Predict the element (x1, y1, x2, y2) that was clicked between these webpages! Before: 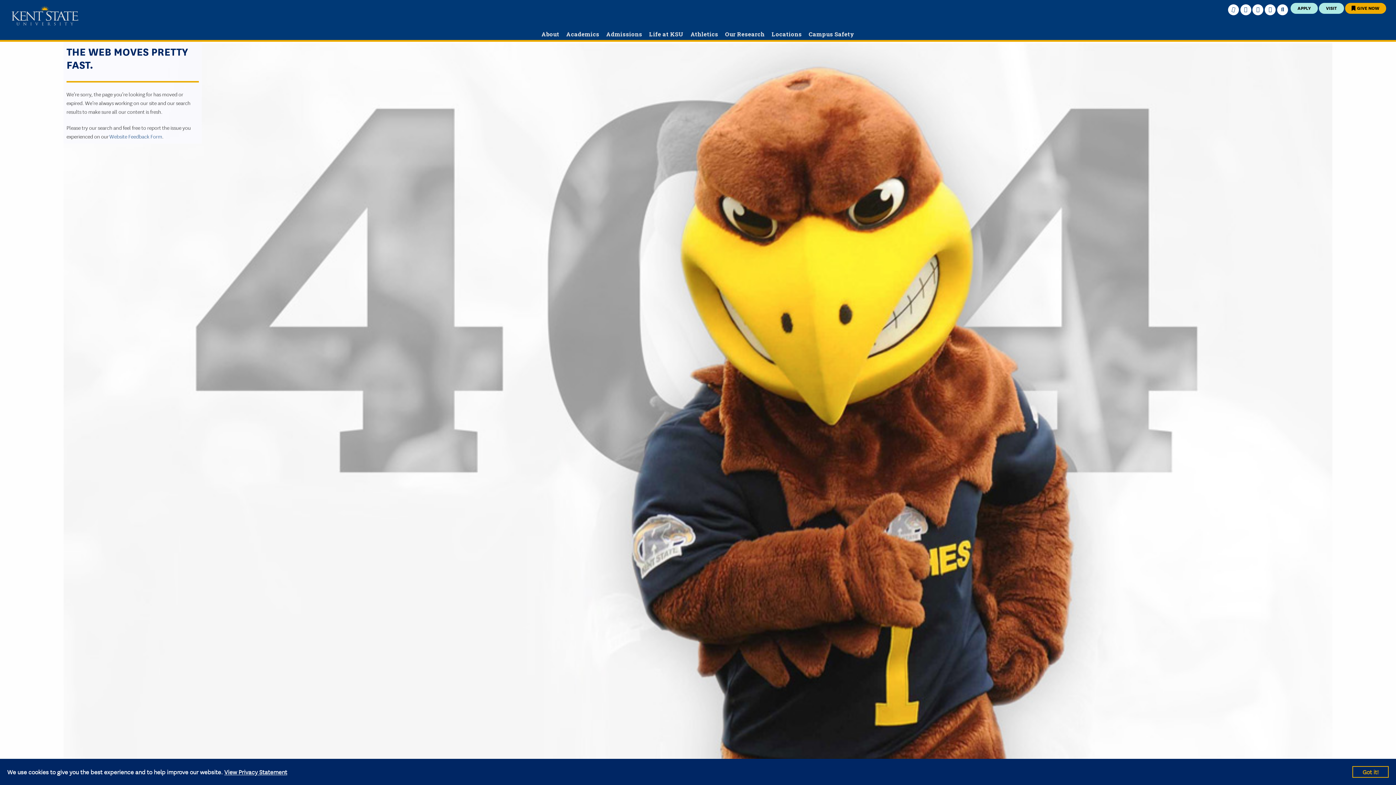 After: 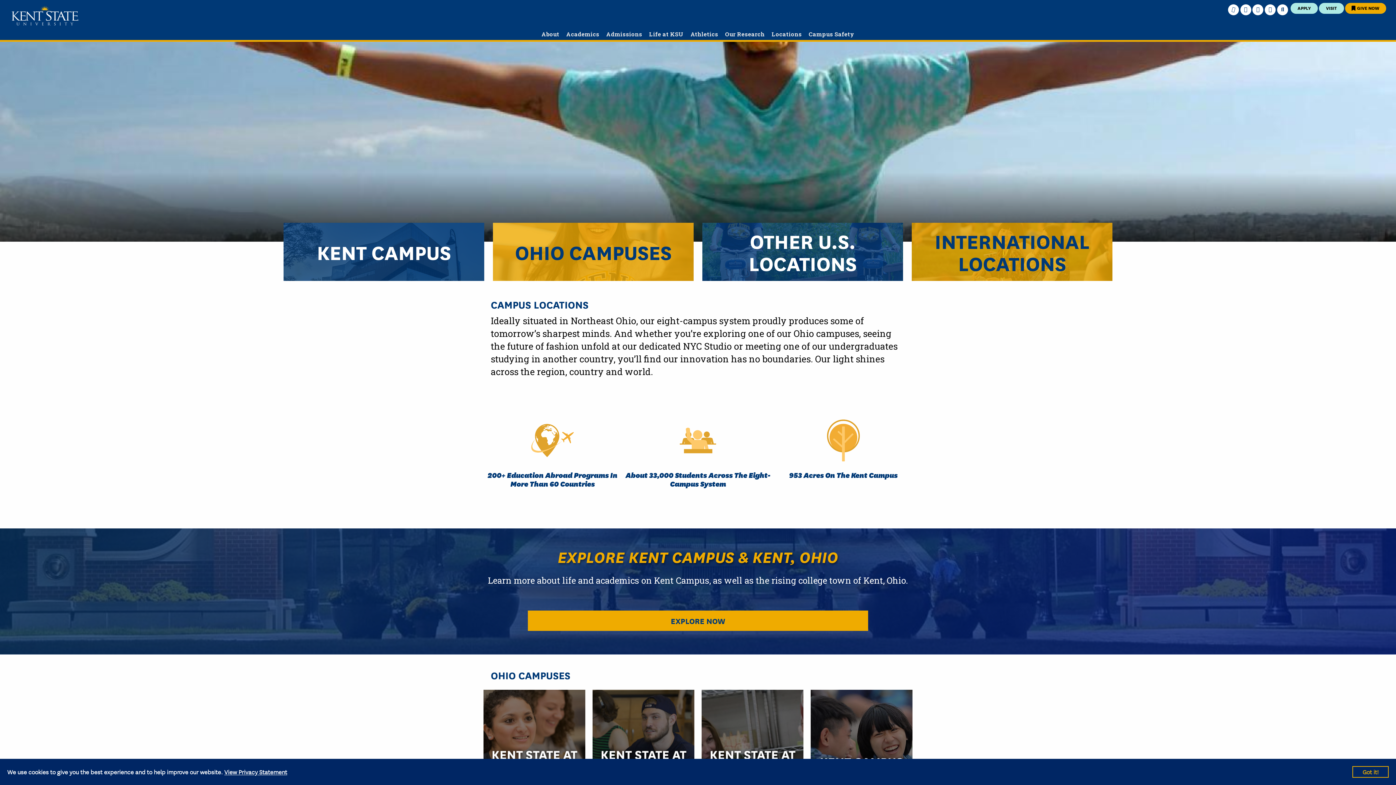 Action: label: Locations bbox: (768, 30, 804, 37)